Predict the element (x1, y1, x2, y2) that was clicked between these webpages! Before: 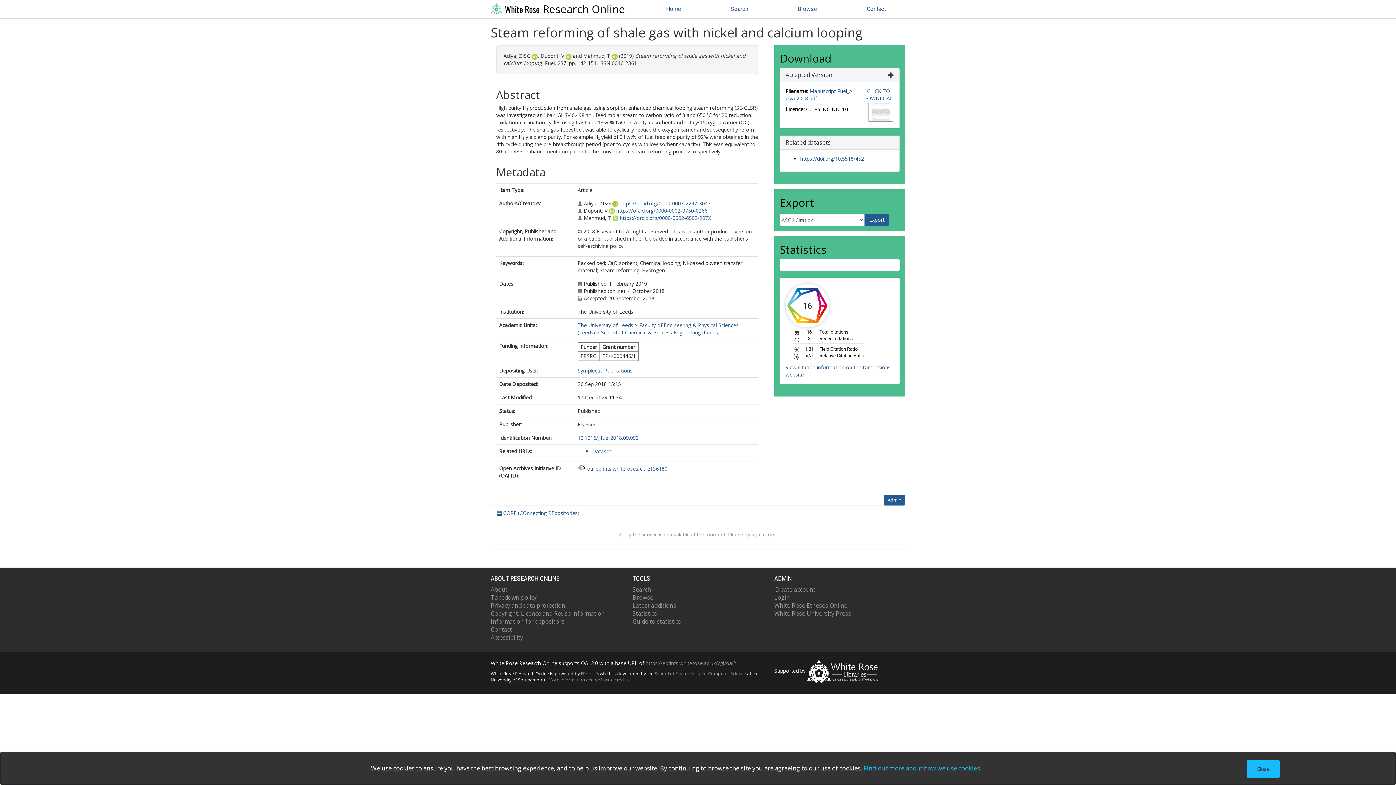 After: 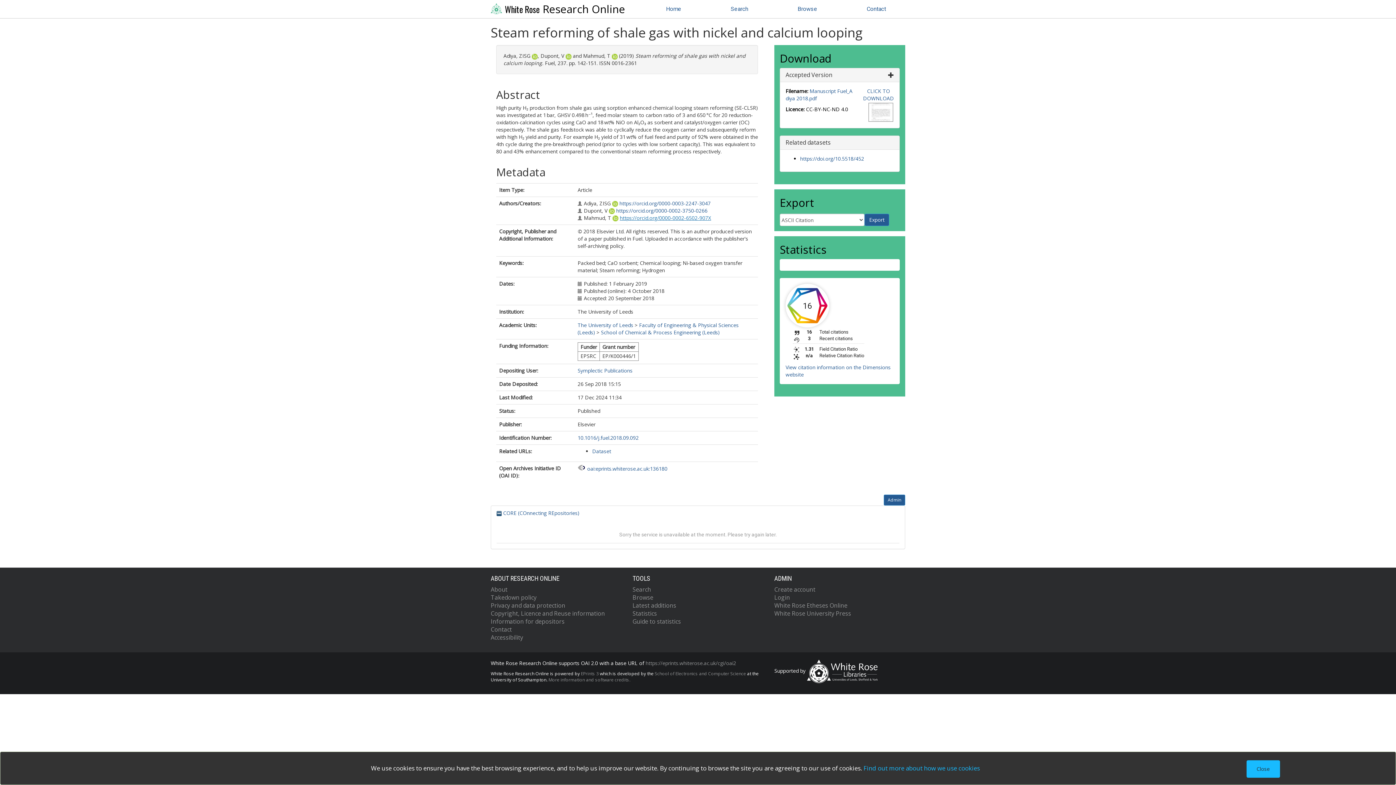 Action: label: https://orcid.org/0000-0002-6502-907X bbox: (620, 214, 711, 221)